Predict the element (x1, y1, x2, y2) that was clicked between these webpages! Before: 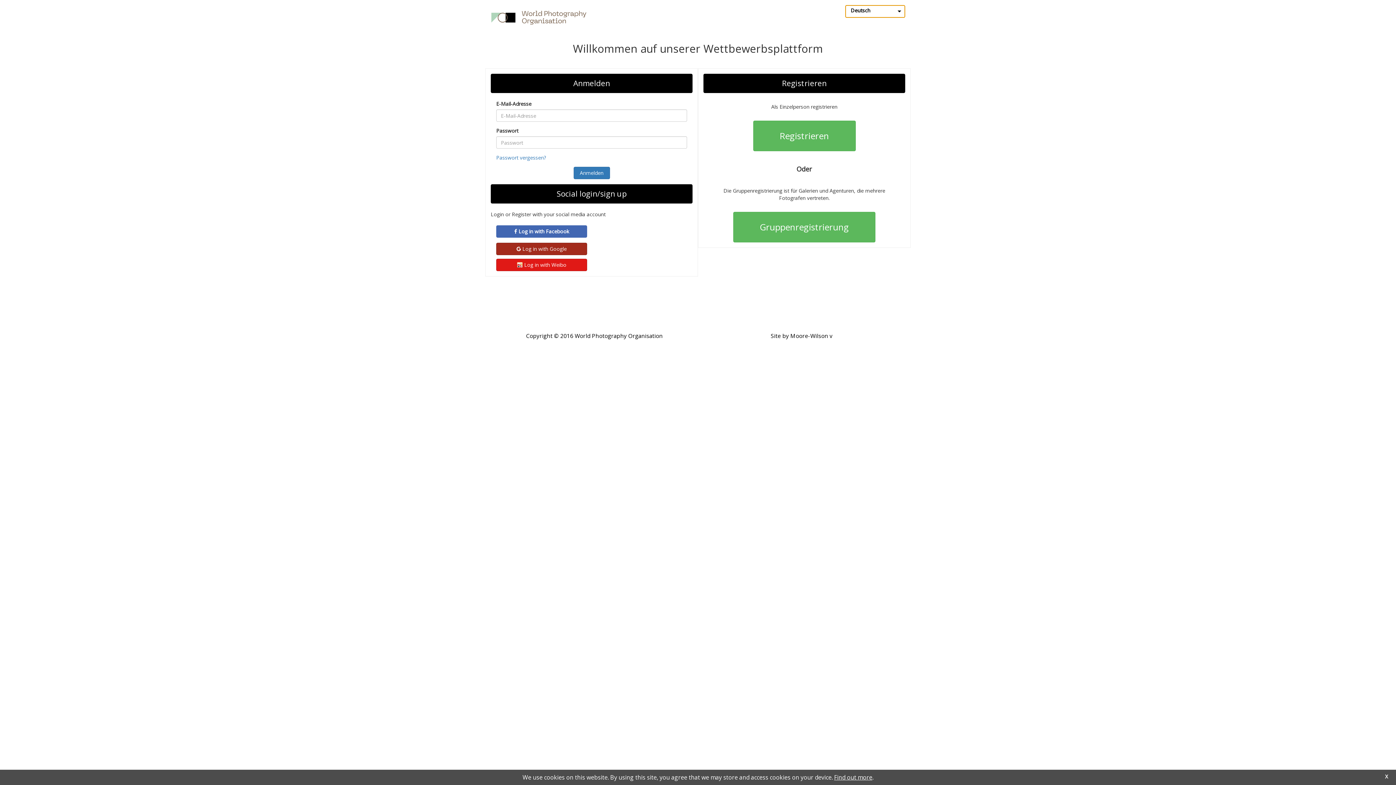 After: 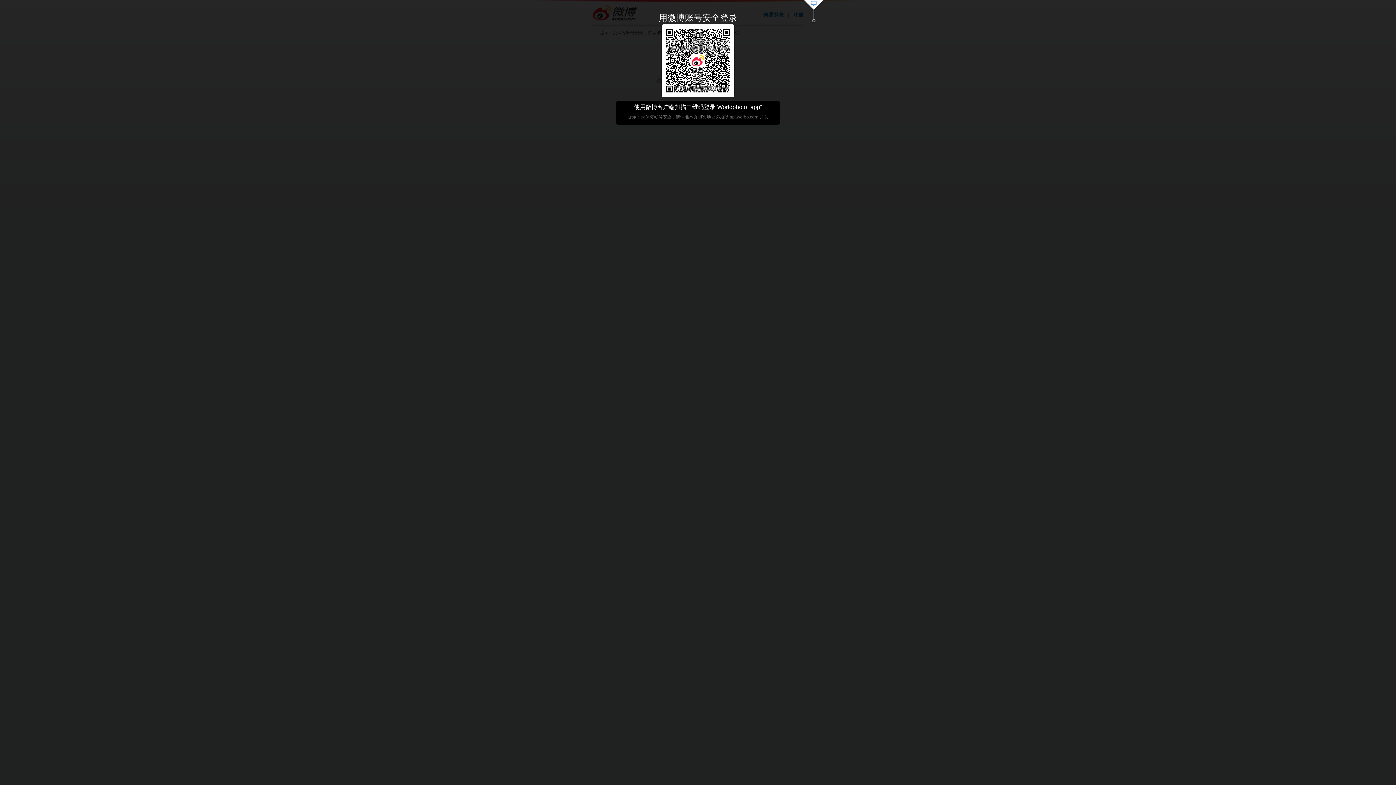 Action: bbox: (496, 258, 587, 271) label:  Log in with Weibo